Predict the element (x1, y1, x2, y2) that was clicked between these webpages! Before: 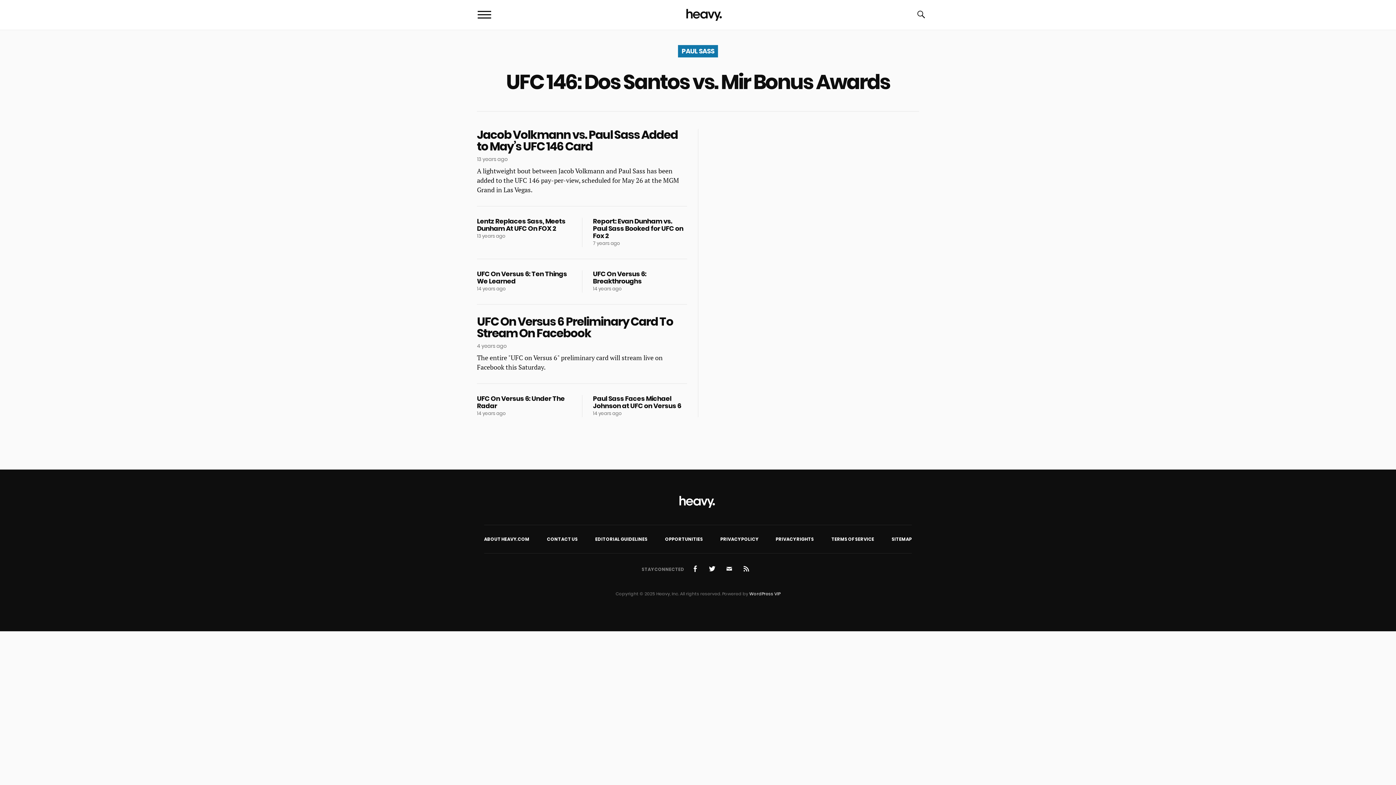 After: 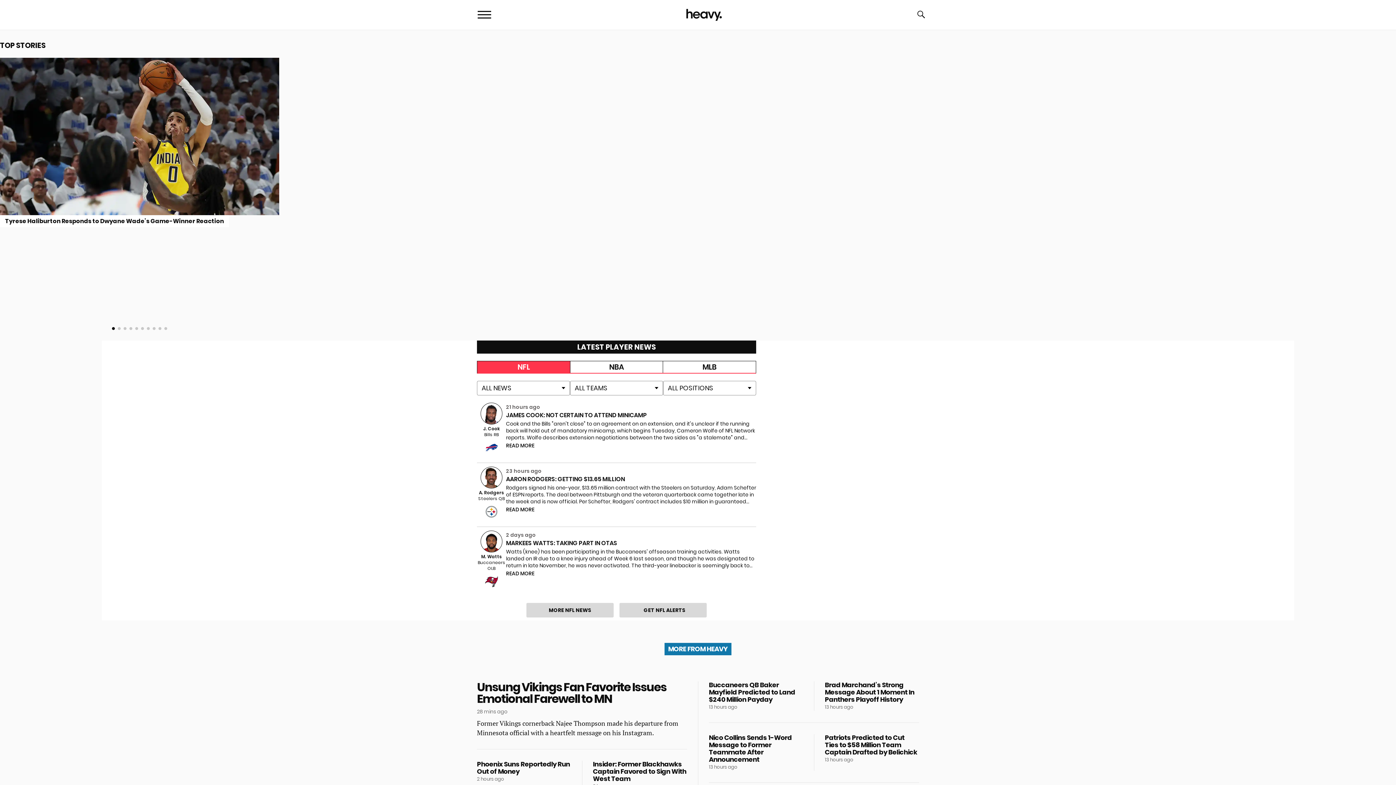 Action: bbox: (686, 8, 723, 21) label: Heavy